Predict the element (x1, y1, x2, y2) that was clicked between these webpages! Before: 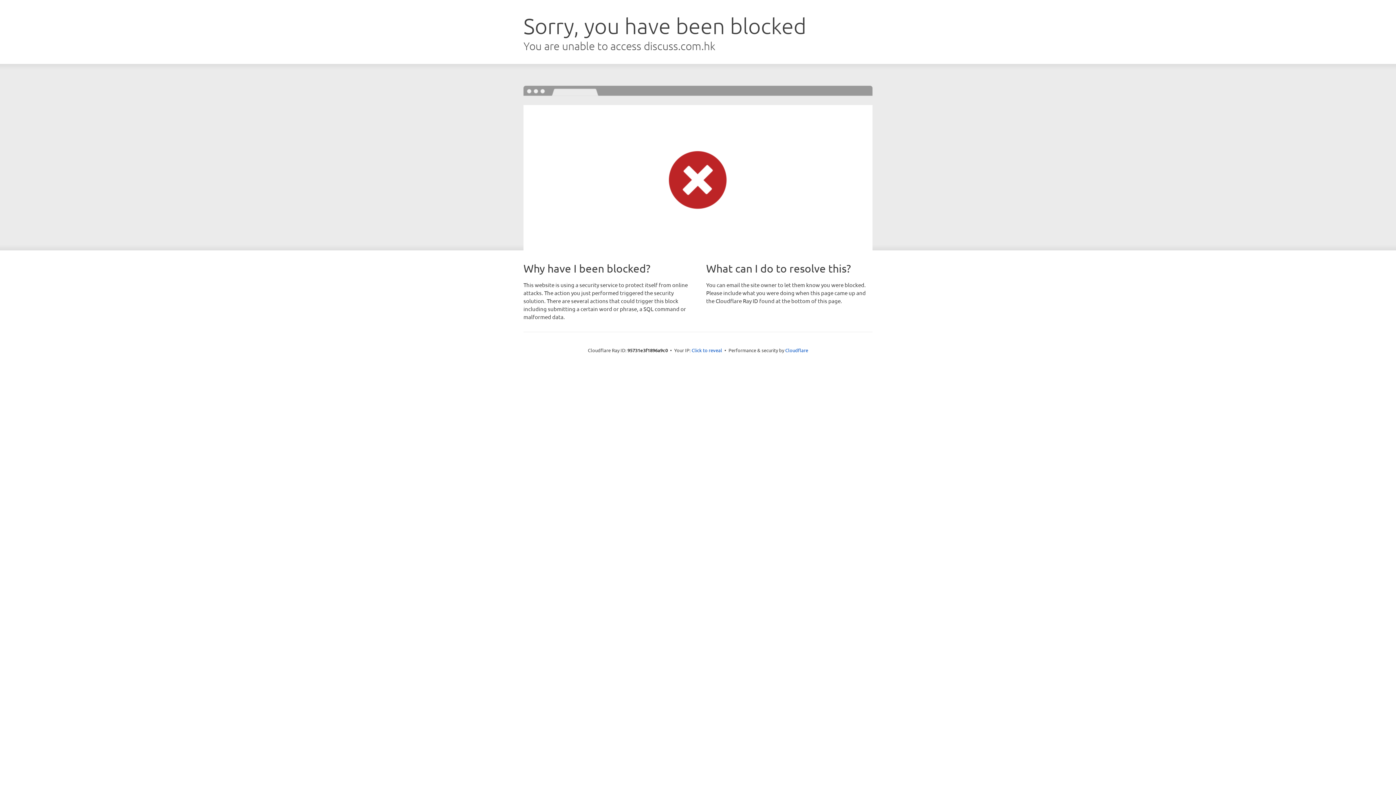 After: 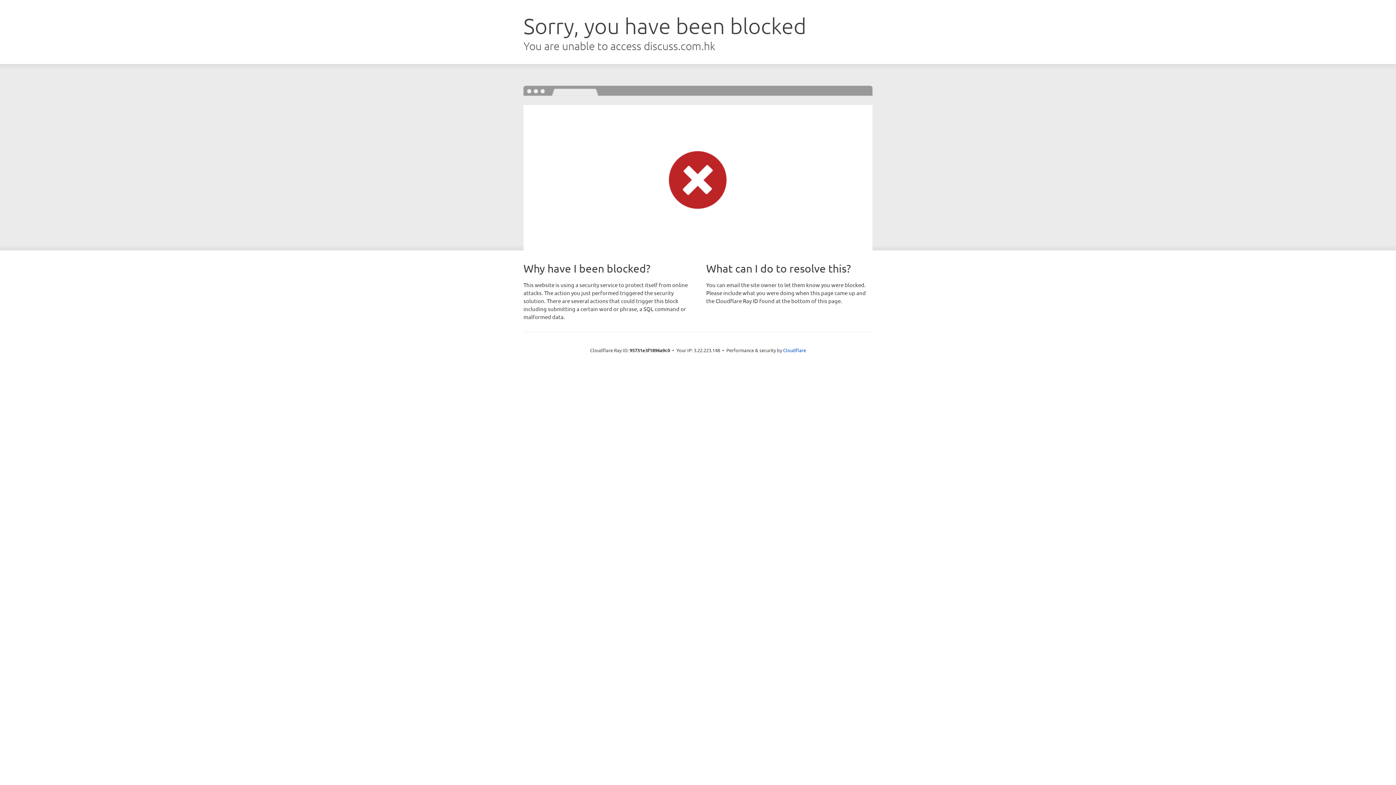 Action: label: Click to reveal bbox: (691, 346, 722, 353)